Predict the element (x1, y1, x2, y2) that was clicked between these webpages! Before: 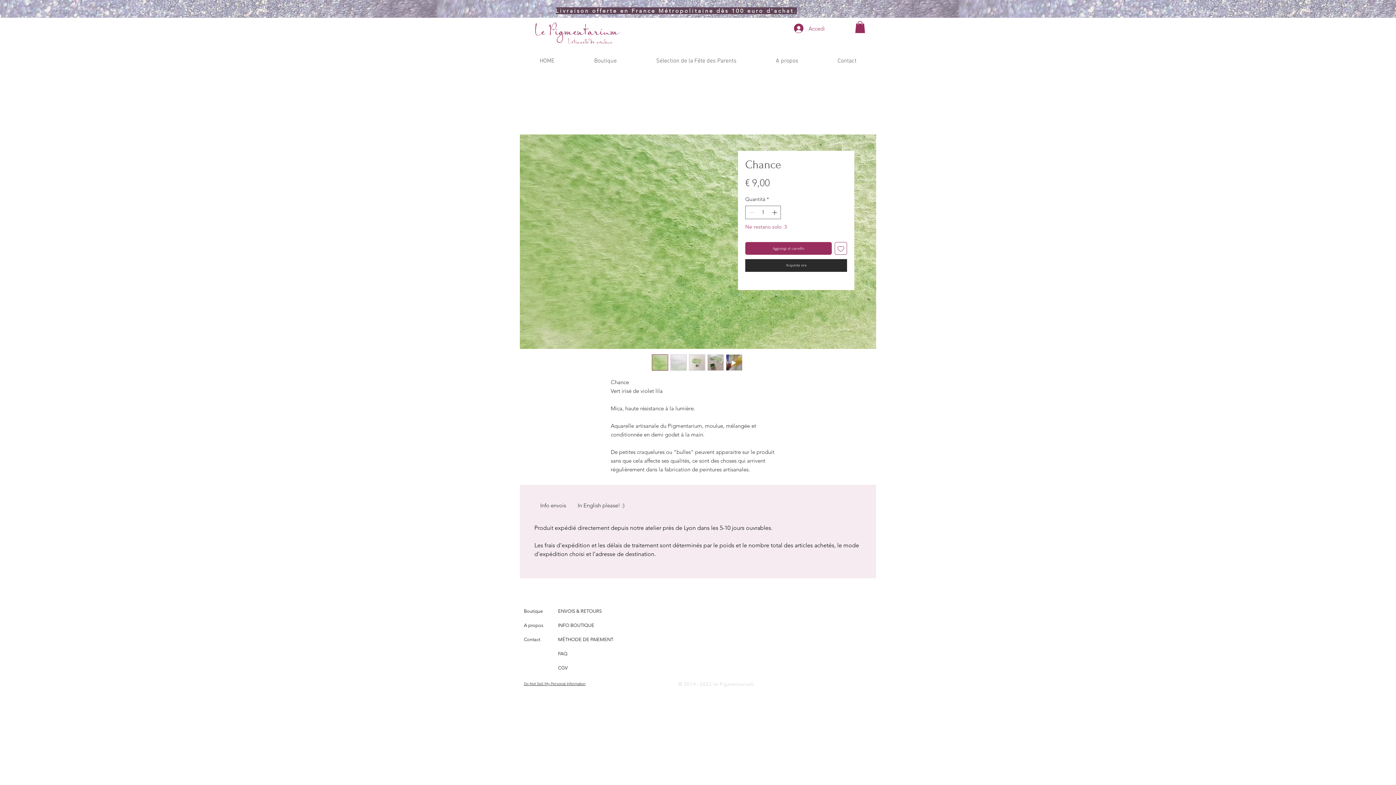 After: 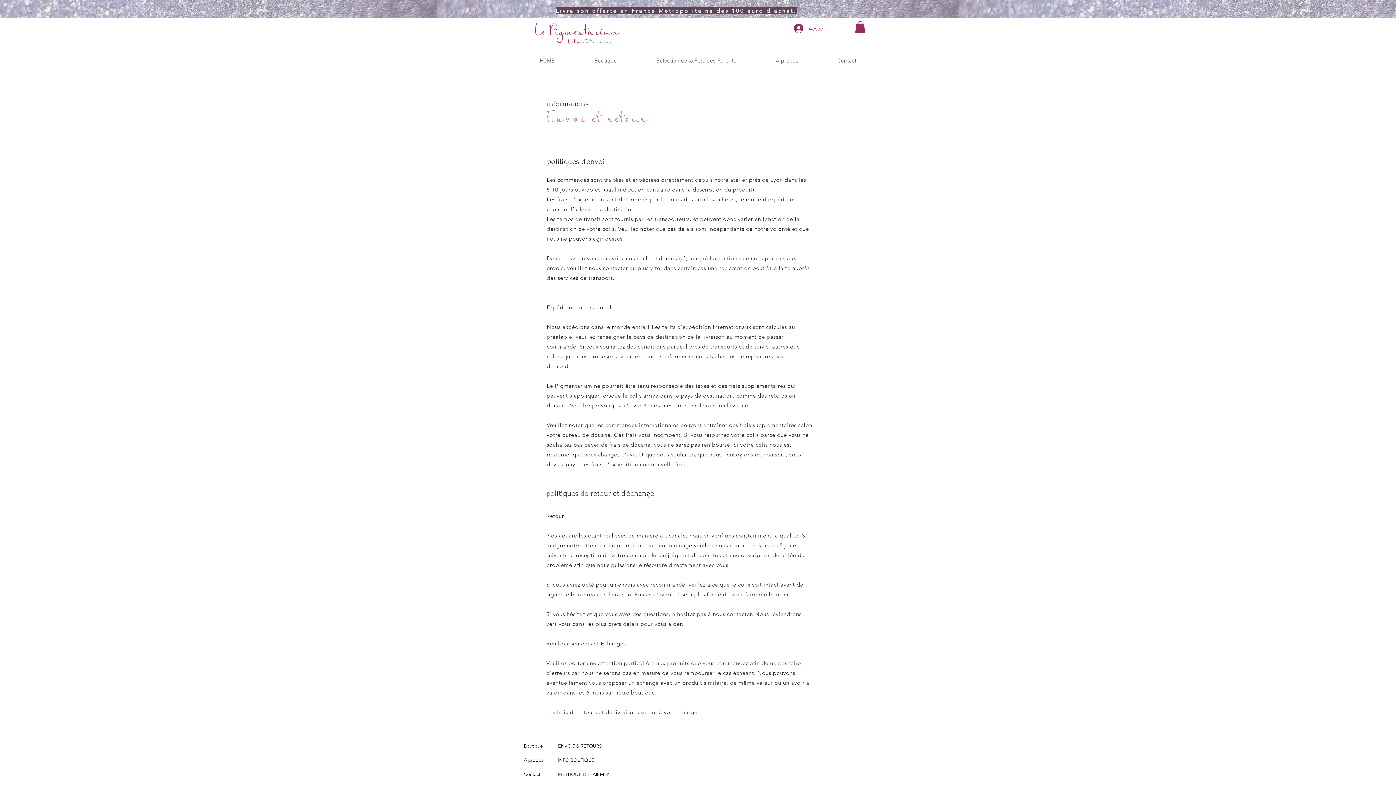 Action: label: ENVOIS & RETOURS bbox: (558, 608, 601, 614)